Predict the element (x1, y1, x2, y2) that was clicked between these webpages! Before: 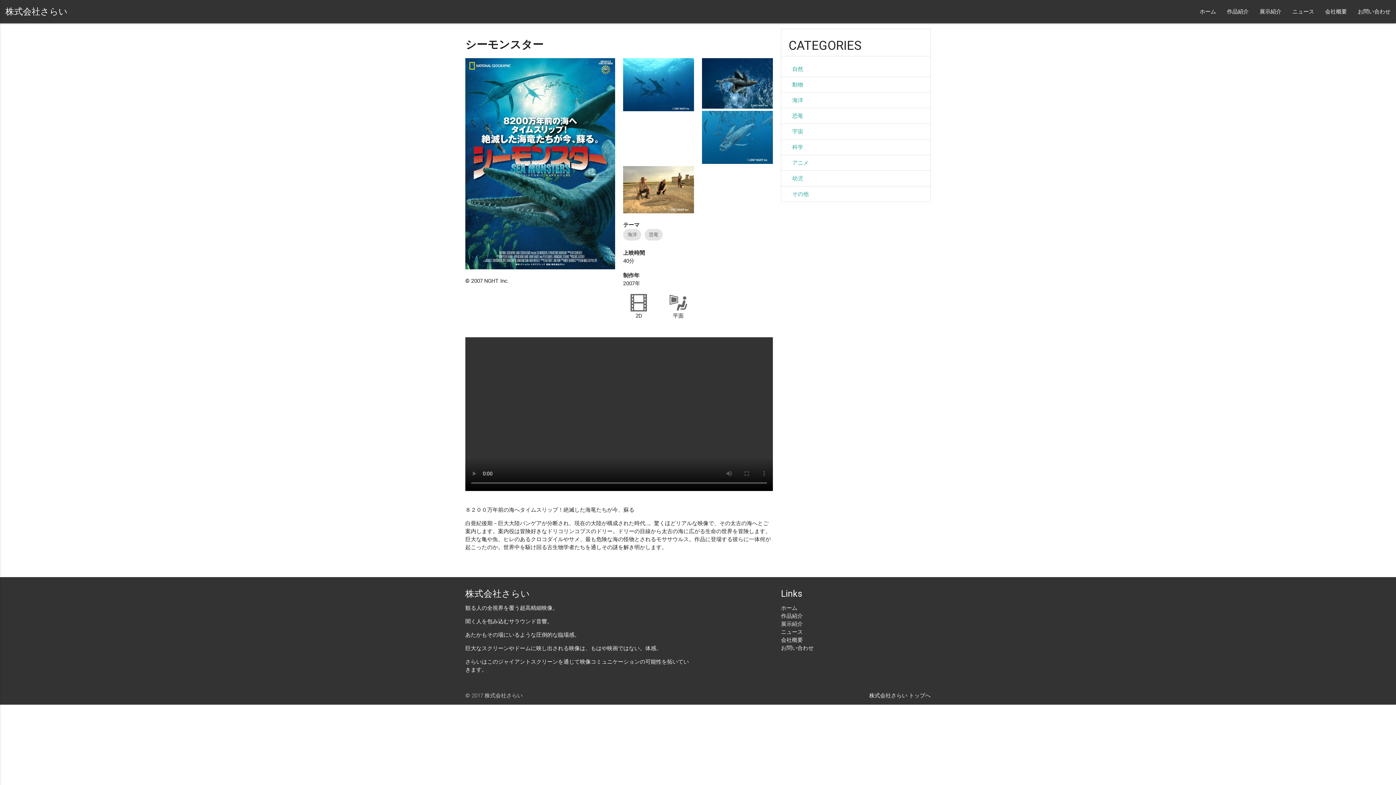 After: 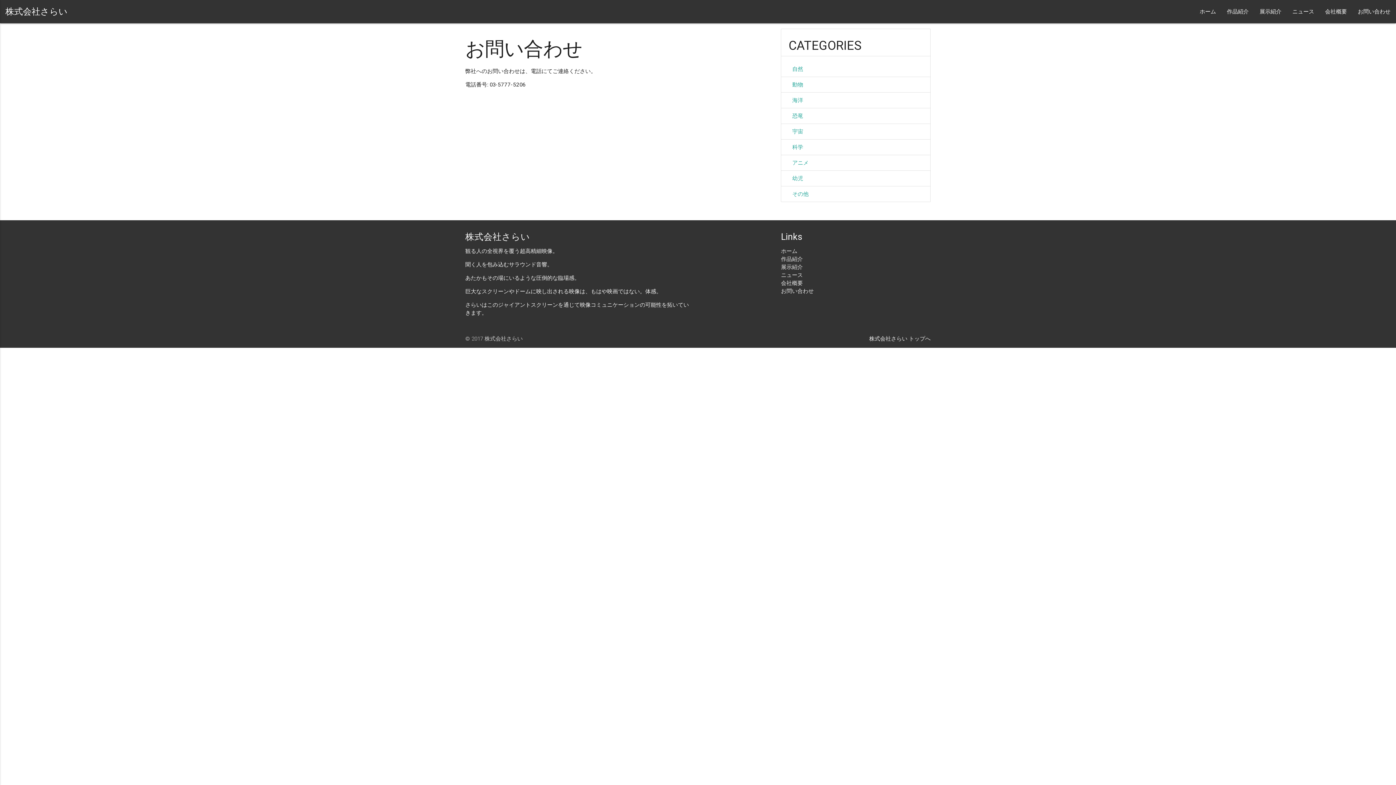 Action: label: お問い合わせ bbox: (781, 644, 813, 651)